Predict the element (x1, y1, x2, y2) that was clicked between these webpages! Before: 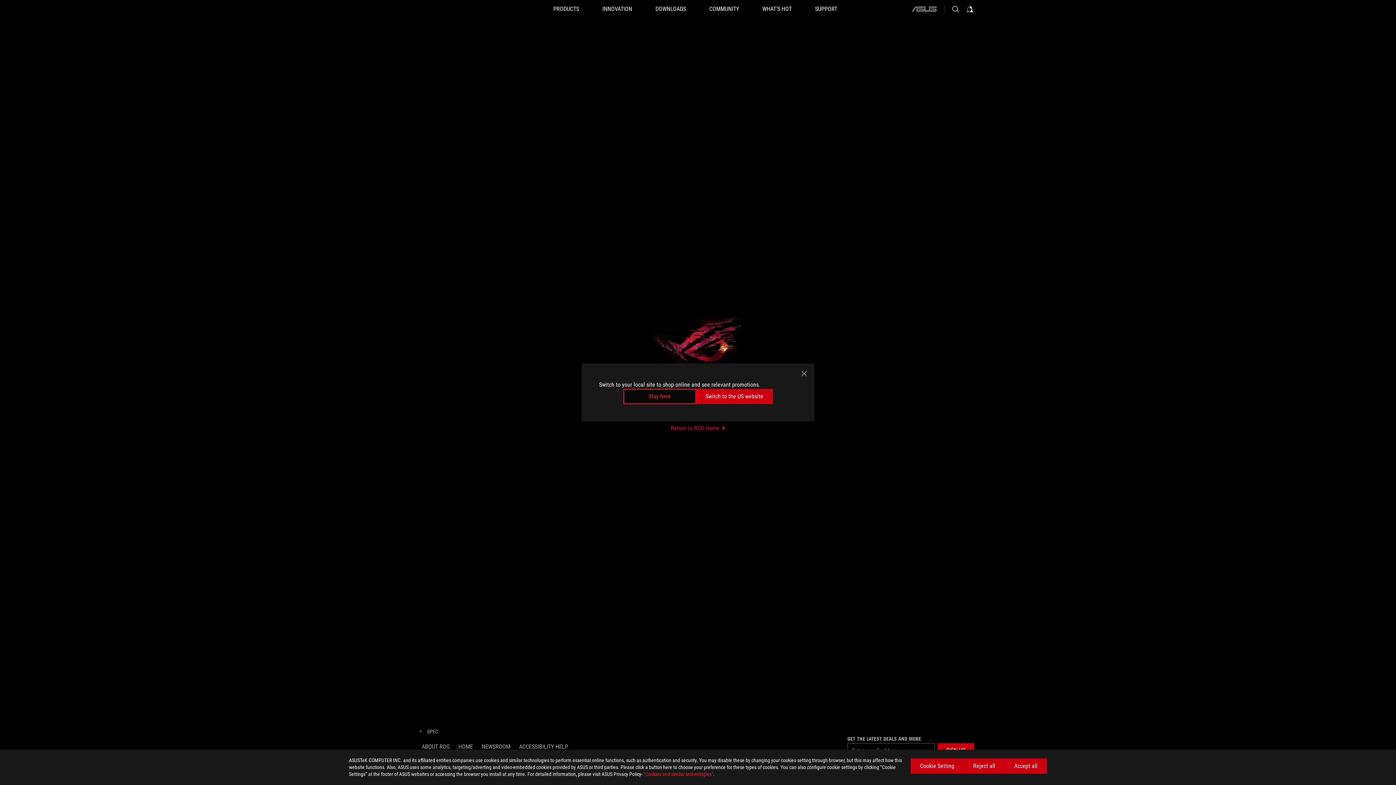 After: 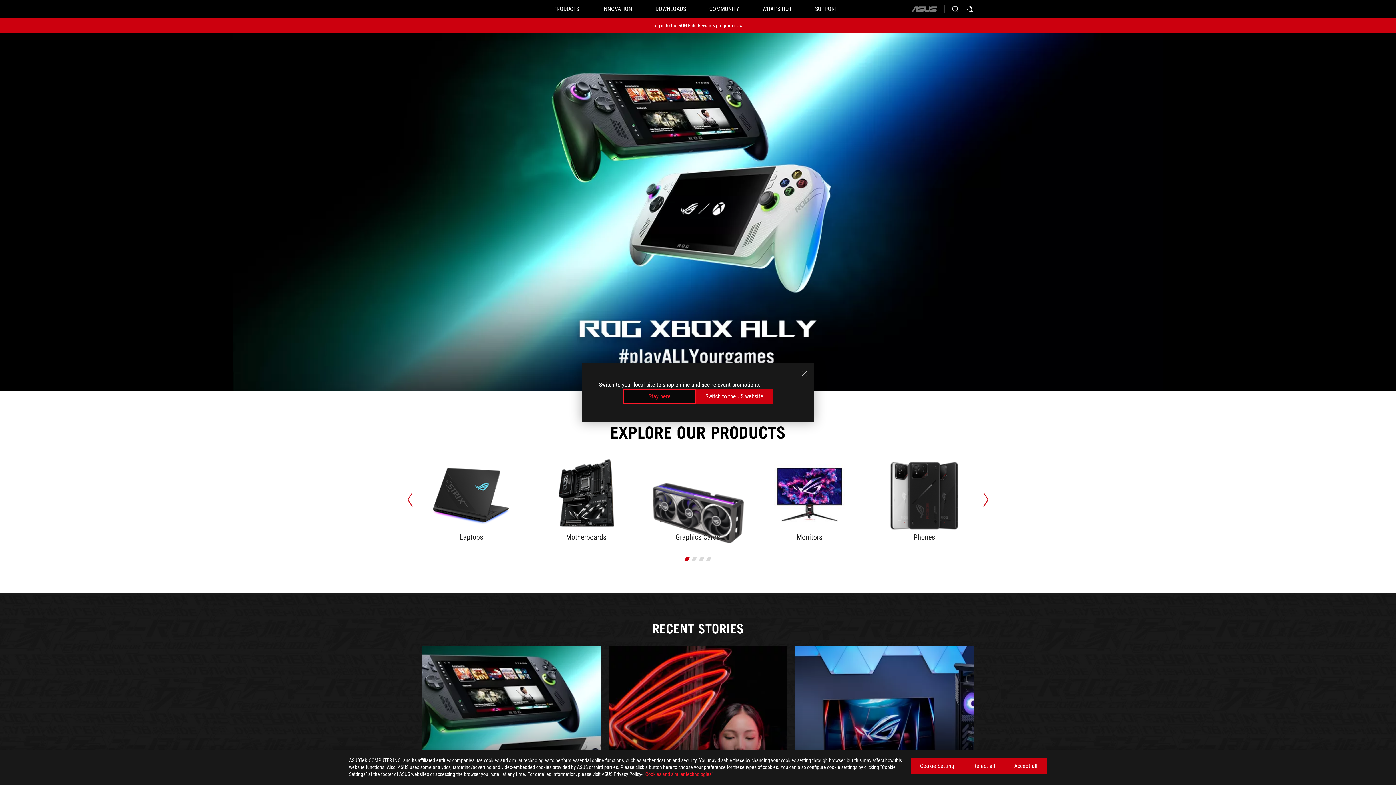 Action: label: HOME bbox: (458, 743, 473, 750)